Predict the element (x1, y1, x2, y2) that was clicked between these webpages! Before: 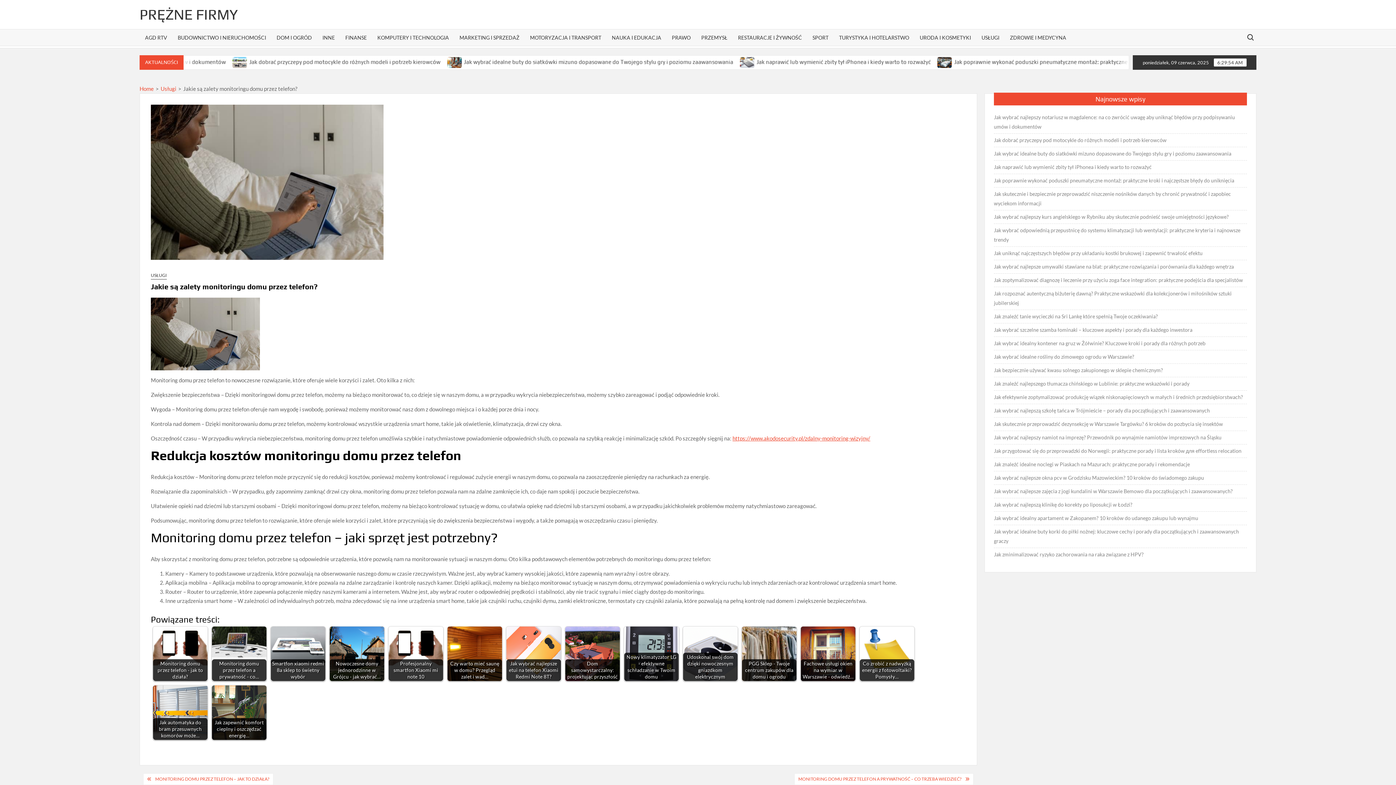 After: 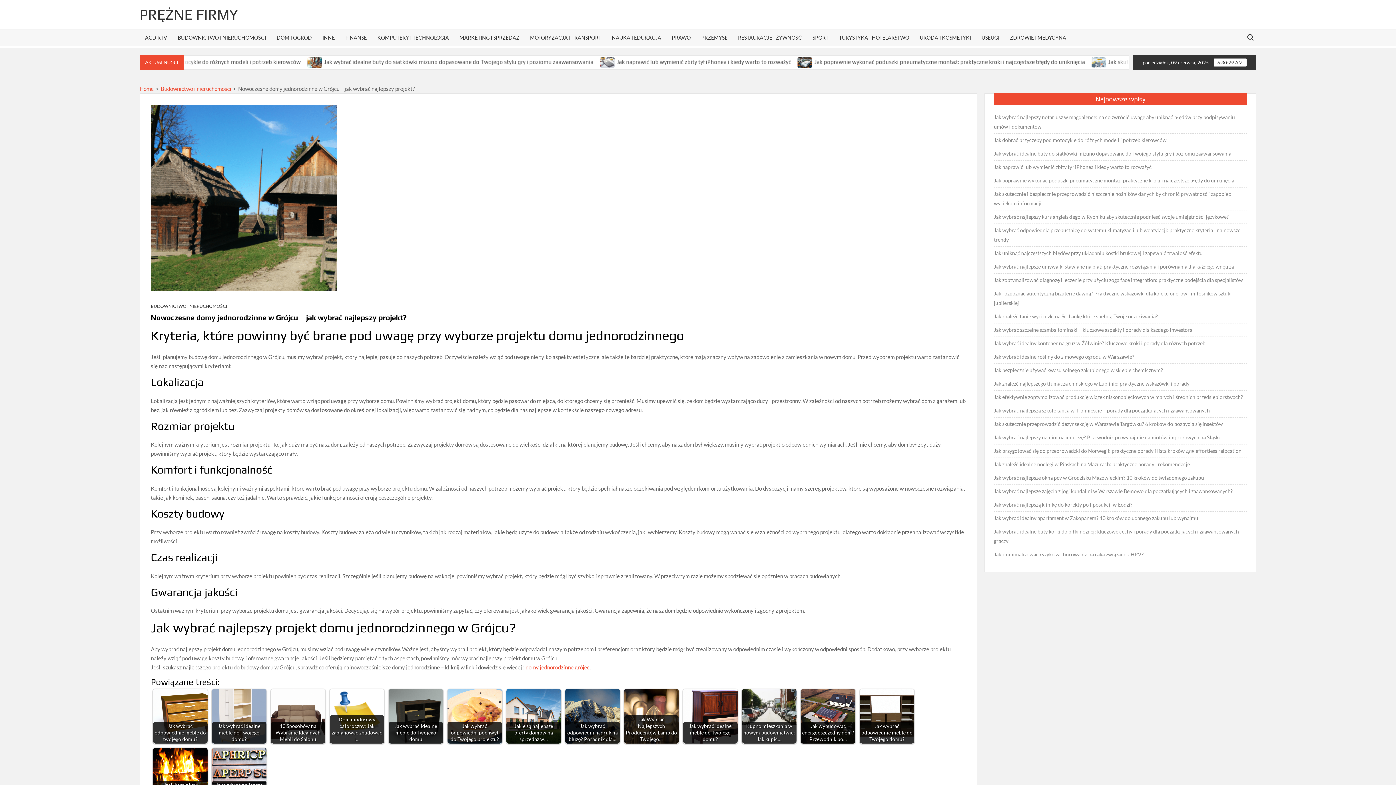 Action: bbox: (329, 627, 384, 681) label: Nowoczesne domy jednorodzinne w Grójcu - jak wybrać…